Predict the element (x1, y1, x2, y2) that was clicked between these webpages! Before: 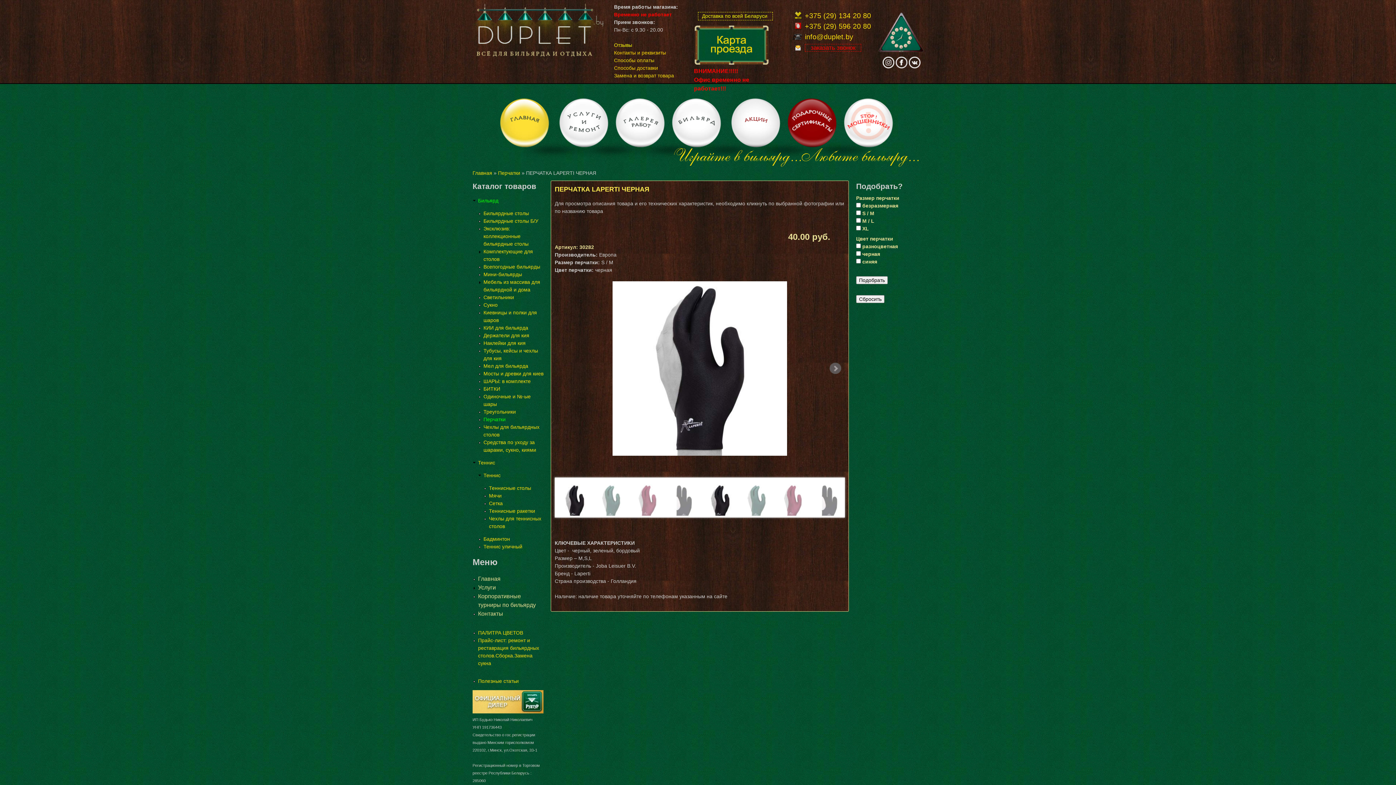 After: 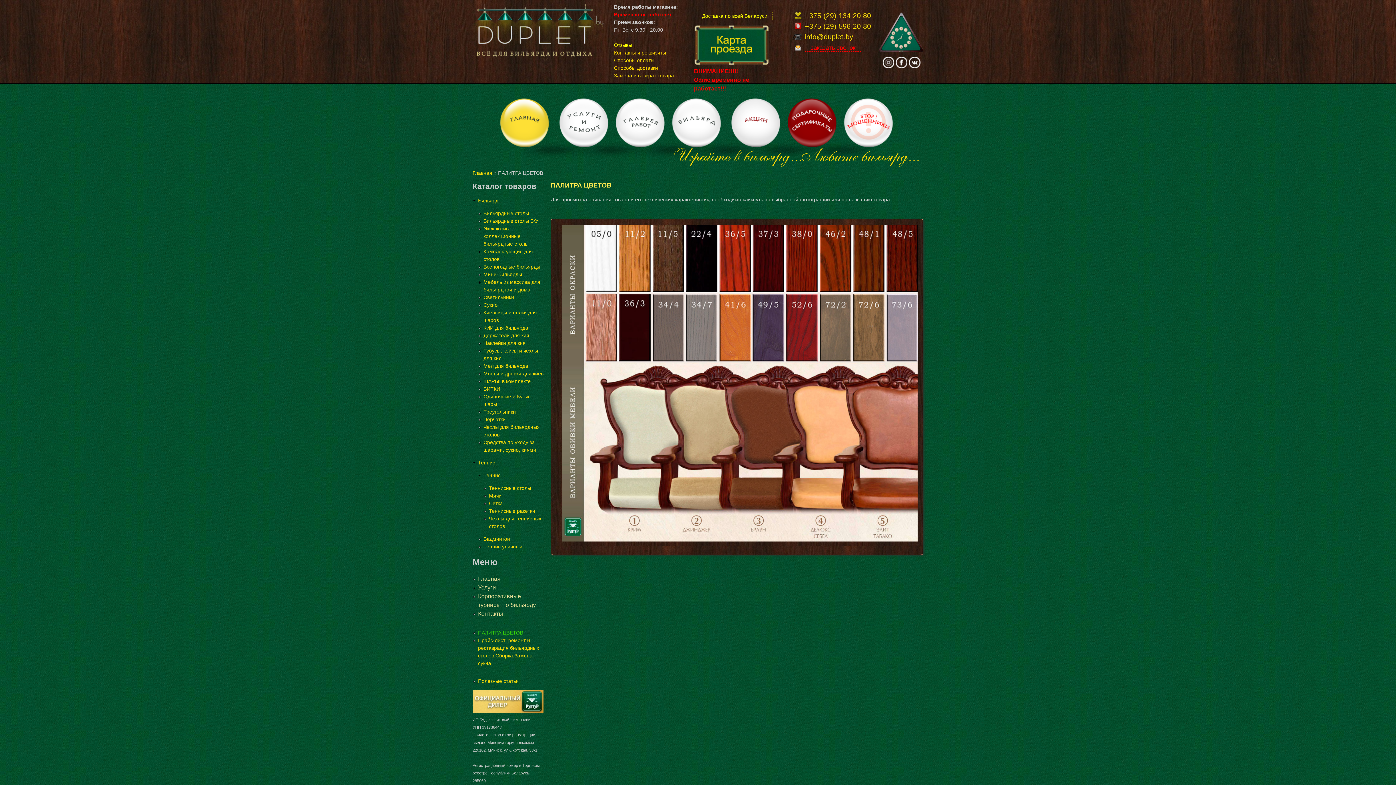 Action: bbox: (478, 630, 523, 636) label: ПАЛИТРА ЦВЕТОВ